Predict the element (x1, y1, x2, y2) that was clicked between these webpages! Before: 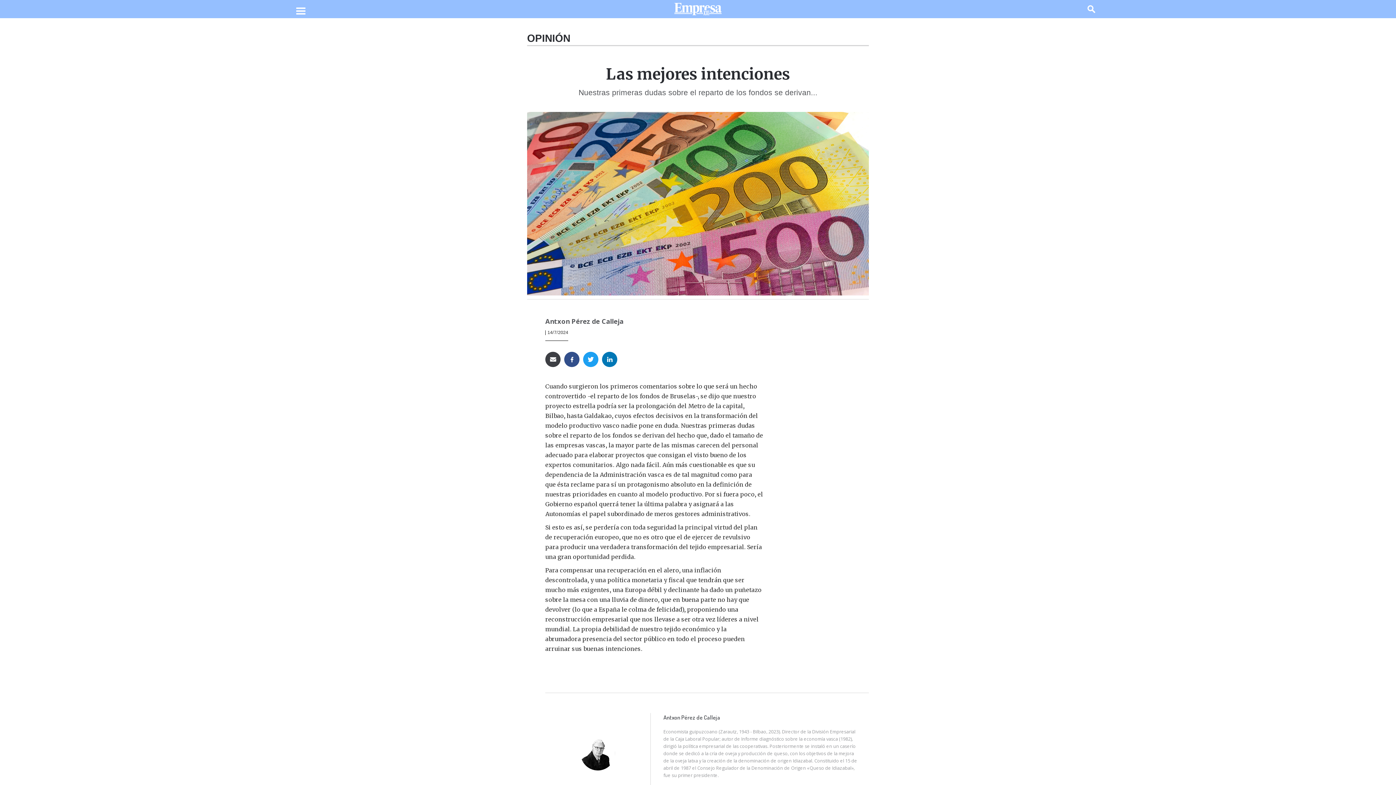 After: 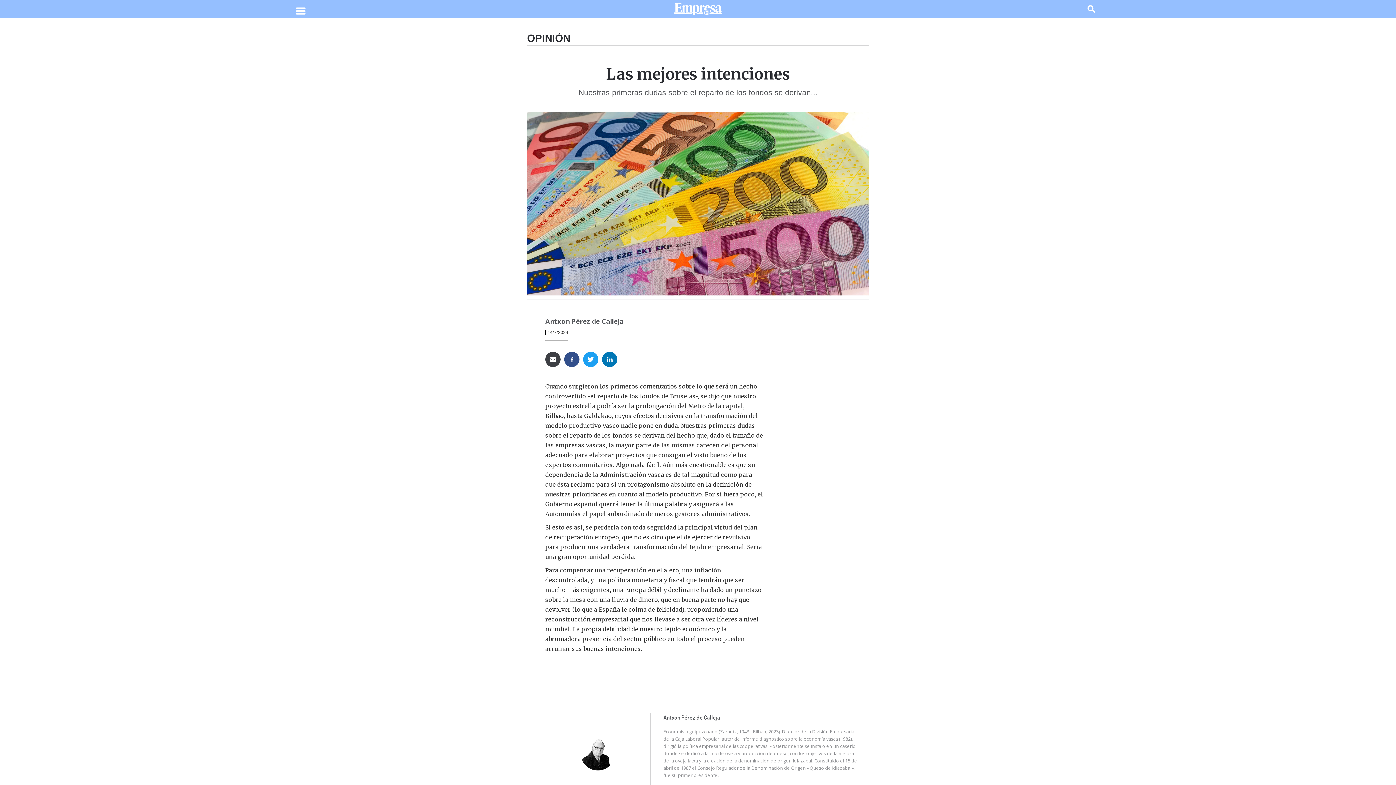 Action: label: OPINIÓN bbox: (527, 32, 570, 44)